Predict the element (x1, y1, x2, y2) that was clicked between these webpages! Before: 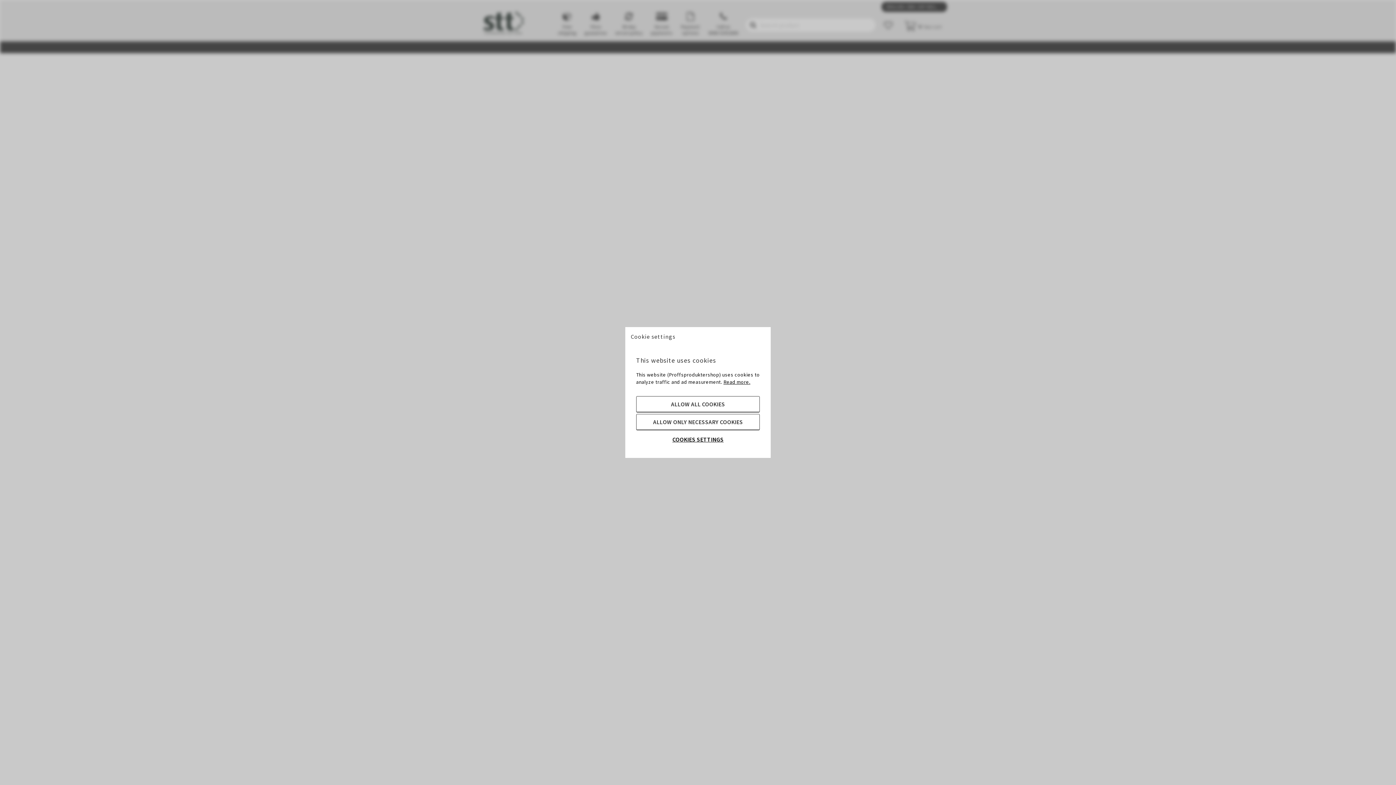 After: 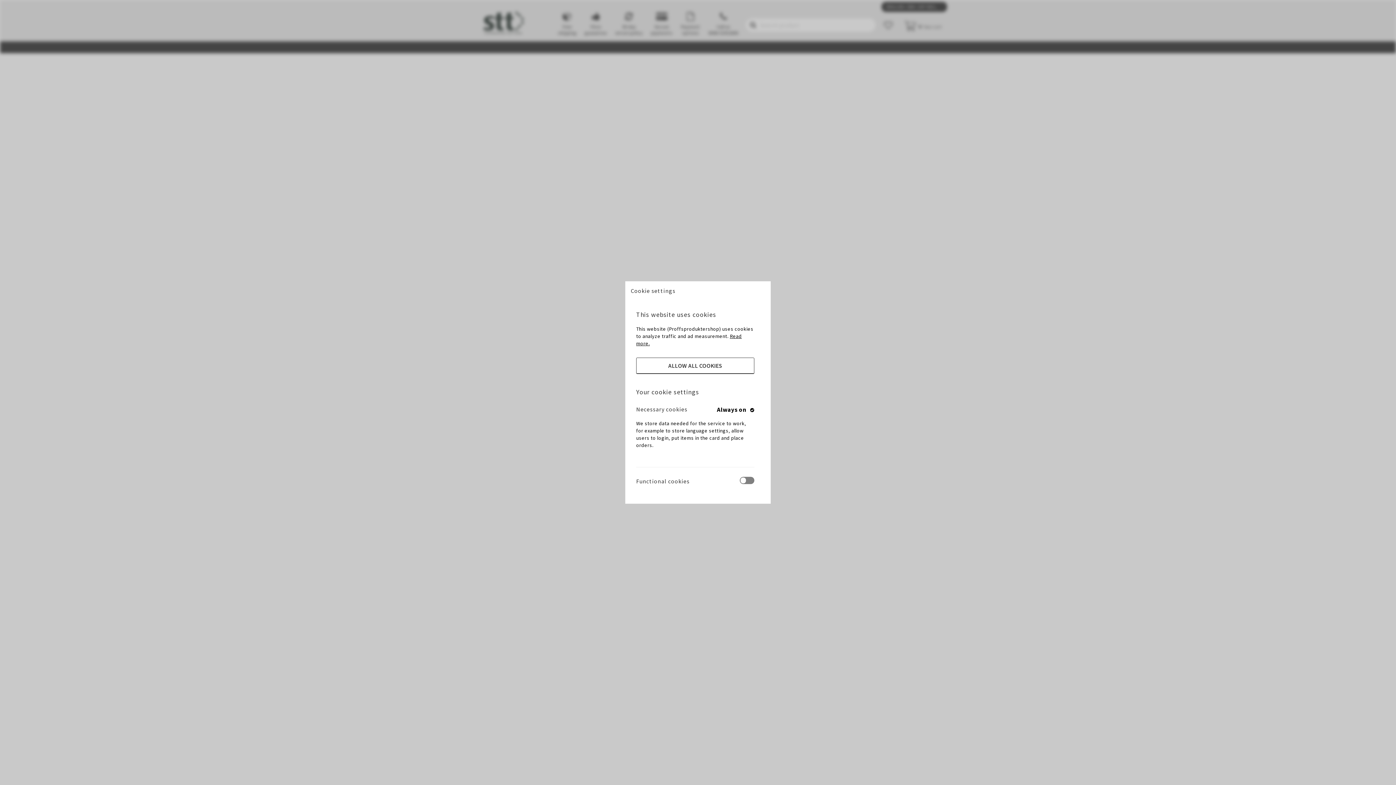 Action: label: COOKIES SETTINGS bbox: (636, 432, 760, 447)